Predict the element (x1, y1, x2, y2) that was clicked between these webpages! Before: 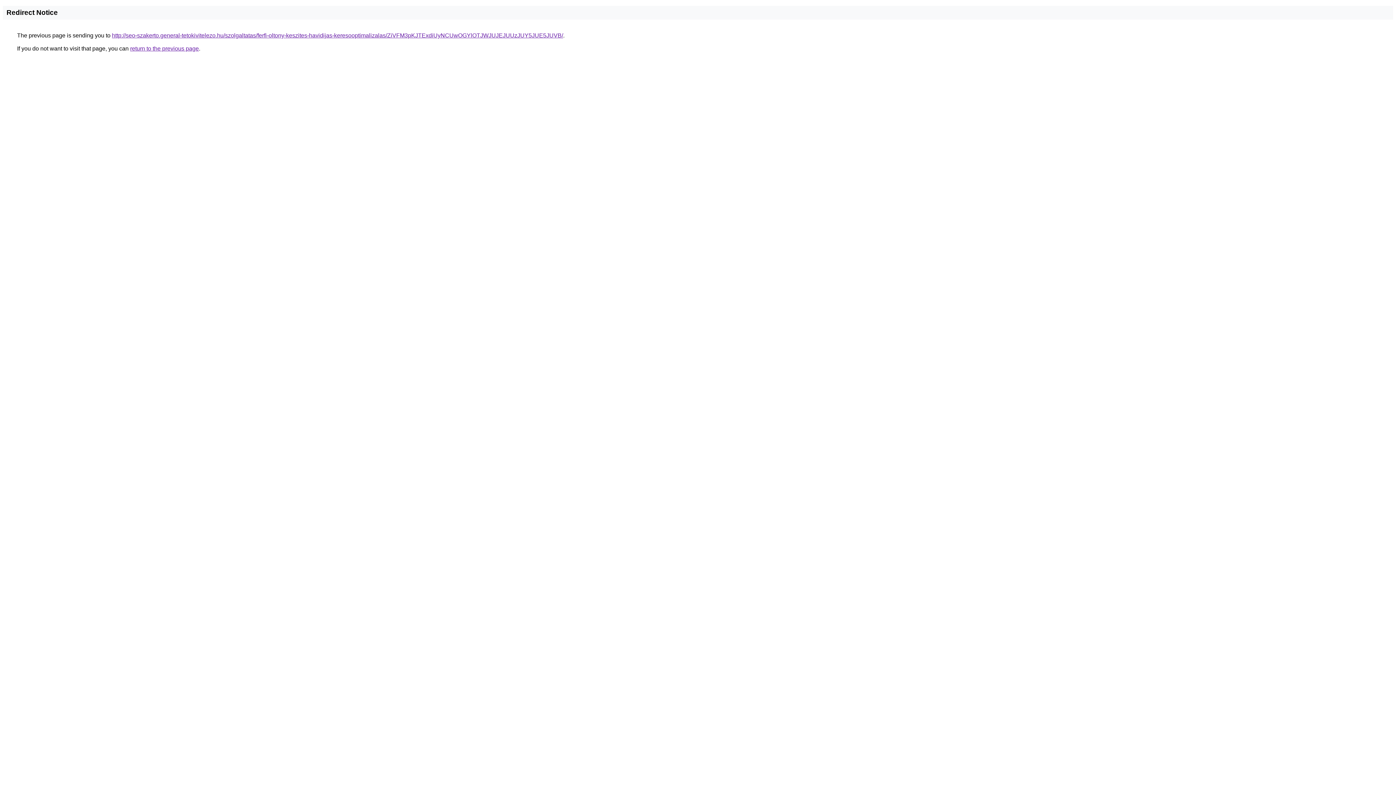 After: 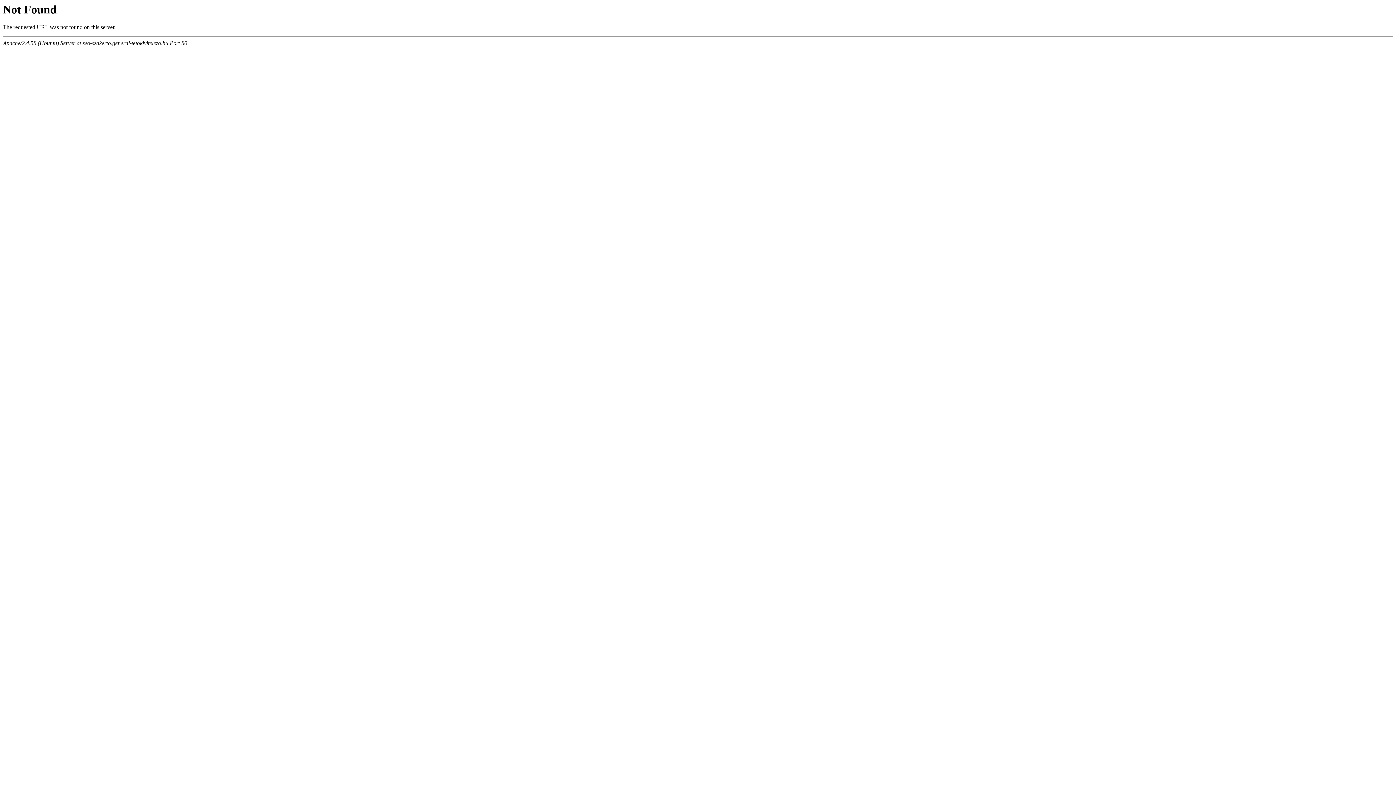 Action: label: http://seo-szakerto.general-tetokivitelezo.hu/szolgaltatas/ferfi-oltony-keszites-havidijas-keresooptimalizalas/ZiVFM3pKJTExdiUyNCUwOGYlOTJWJUJEJUUzJUY5JUE5JUVB/ bbox: (112, 32, 563, 38)